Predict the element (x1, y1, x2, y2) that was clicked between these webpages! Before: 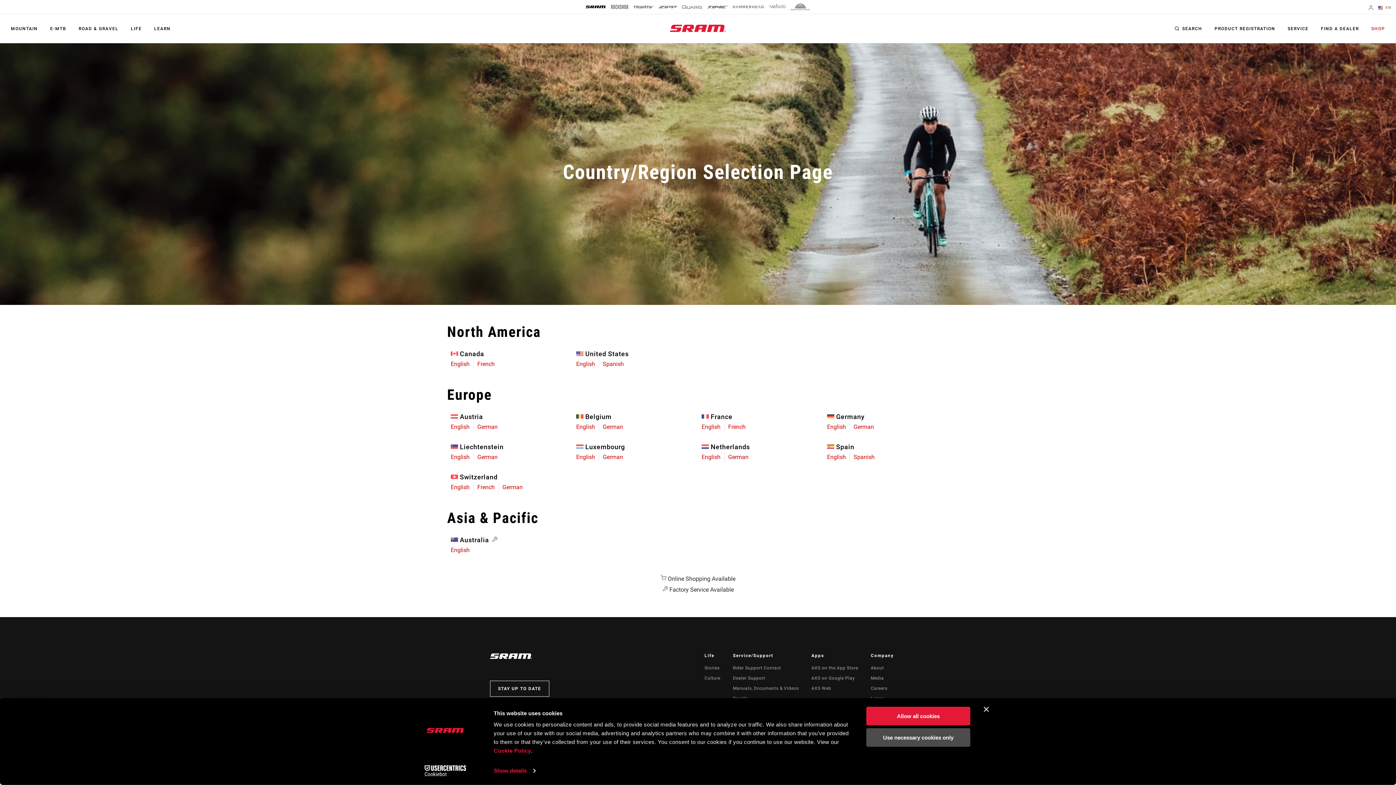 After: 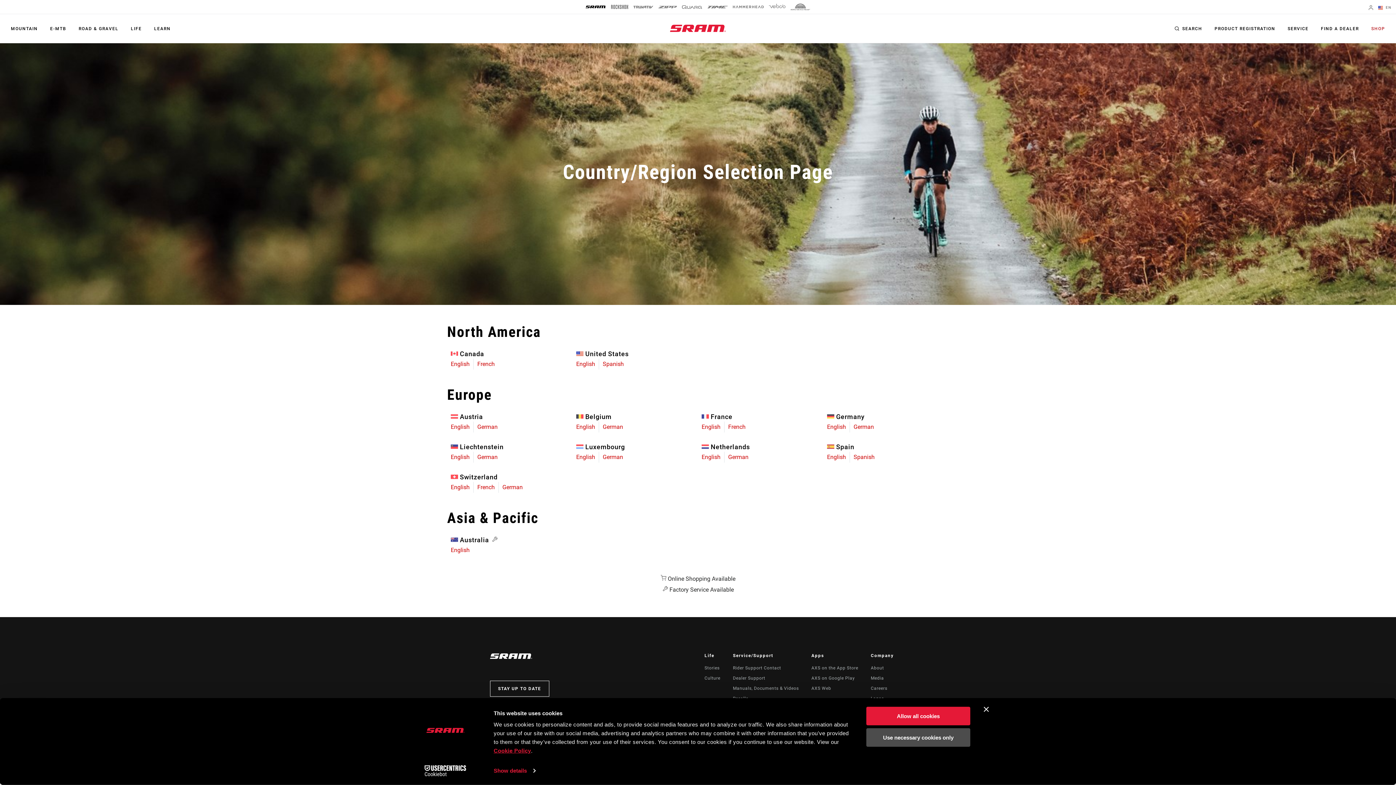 Action: label: Cookie Policy bbox: (493, 747, 531, 754)